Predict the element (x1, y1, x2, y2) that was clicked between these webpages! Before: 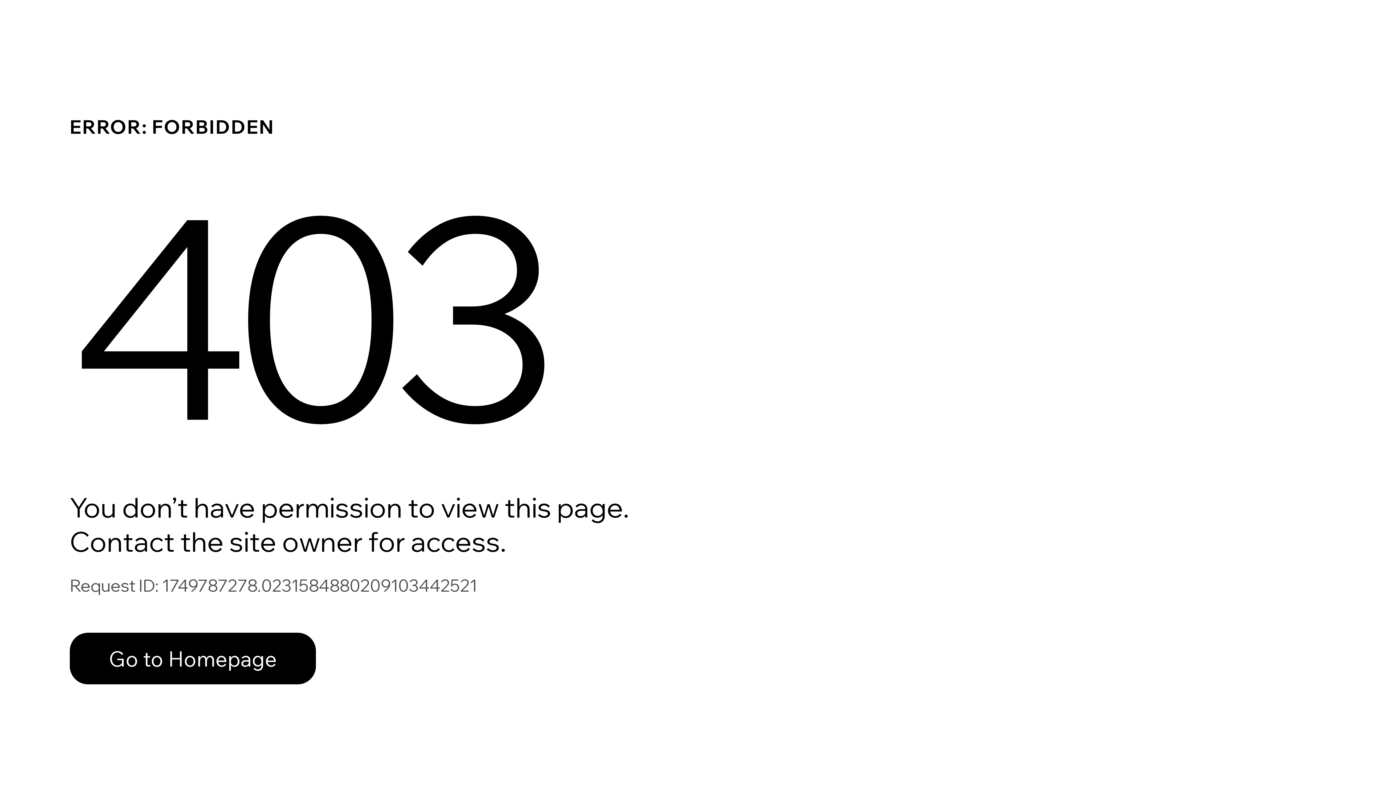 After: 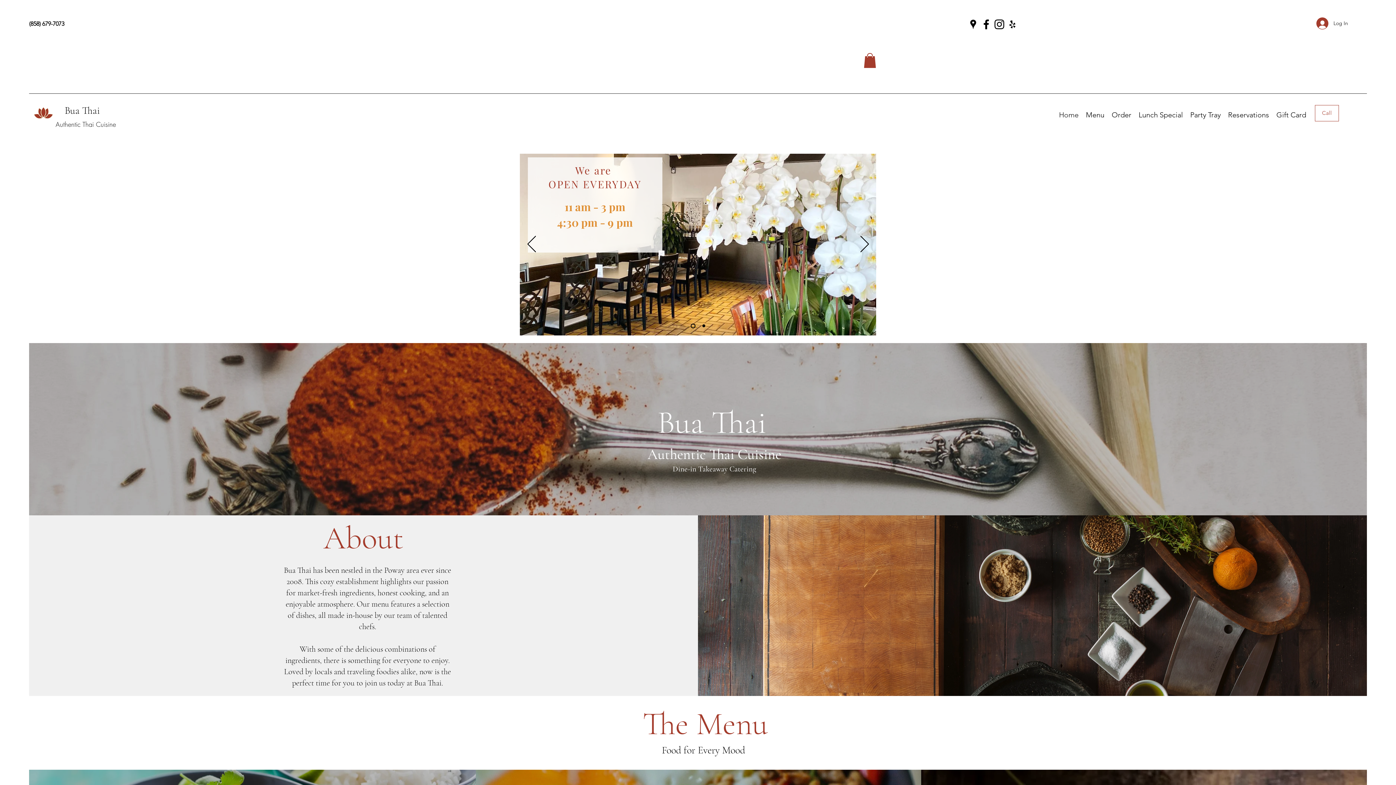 Action: label: Go to Homepage bbox: (69, 617, 768, 694)